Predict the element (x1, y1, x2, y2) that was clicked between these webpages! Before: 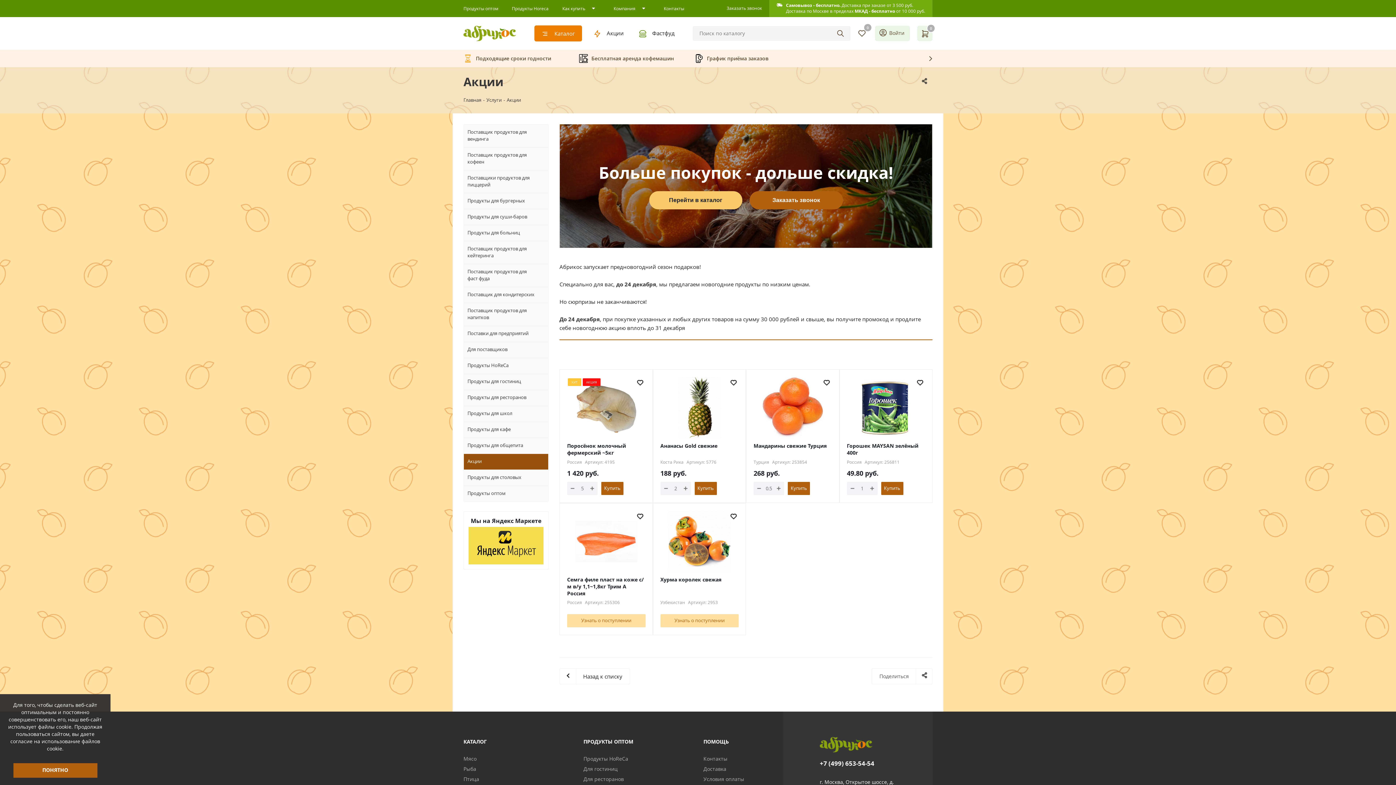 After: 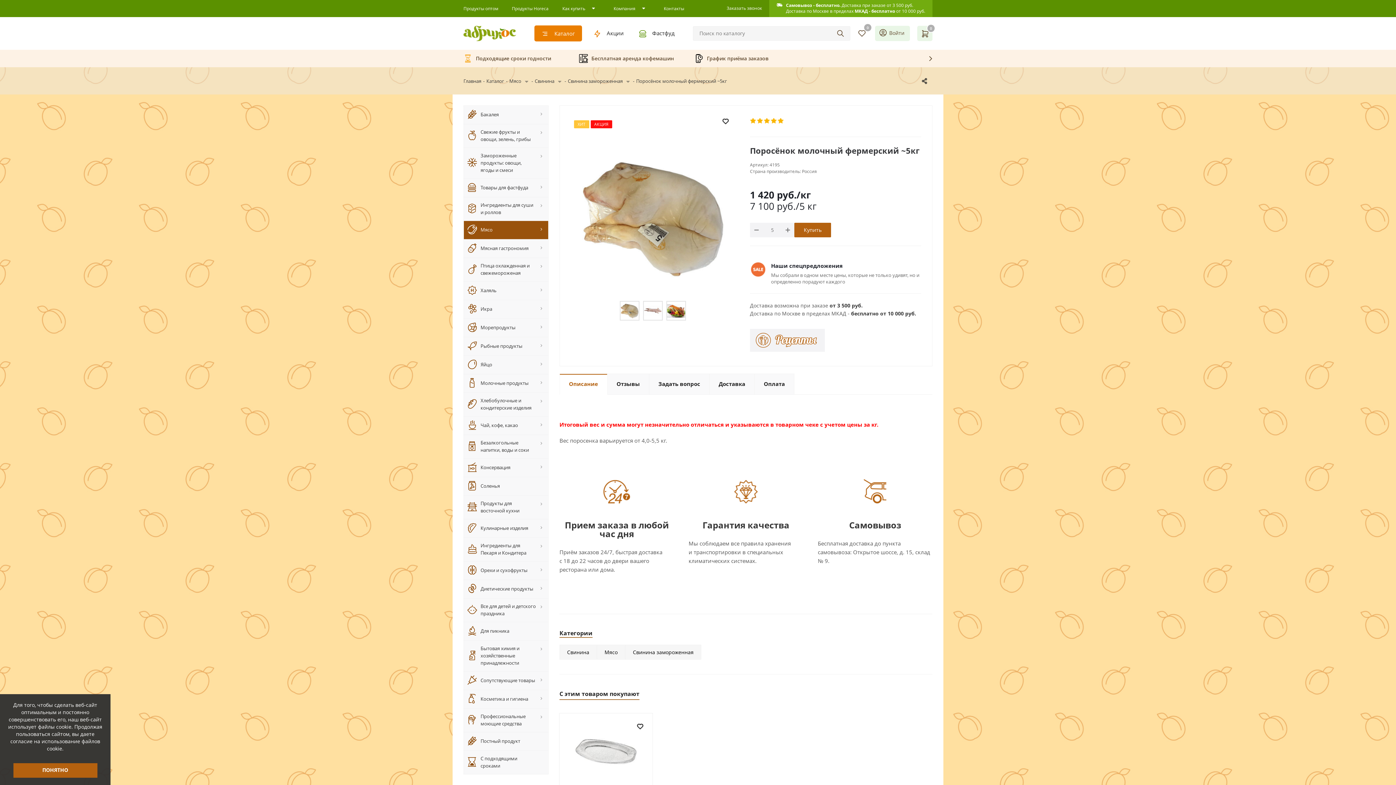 Action: bbox: (567, 377, 645, 438)